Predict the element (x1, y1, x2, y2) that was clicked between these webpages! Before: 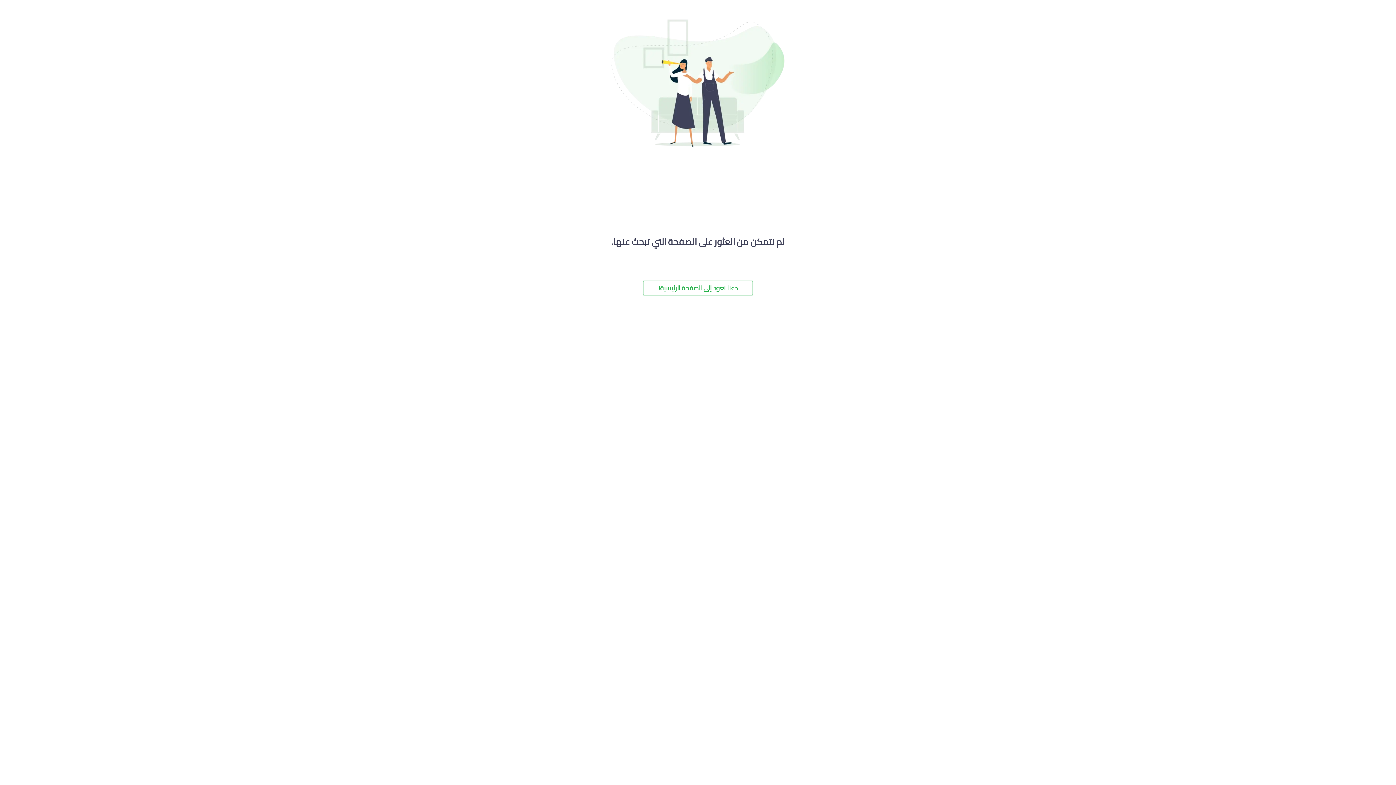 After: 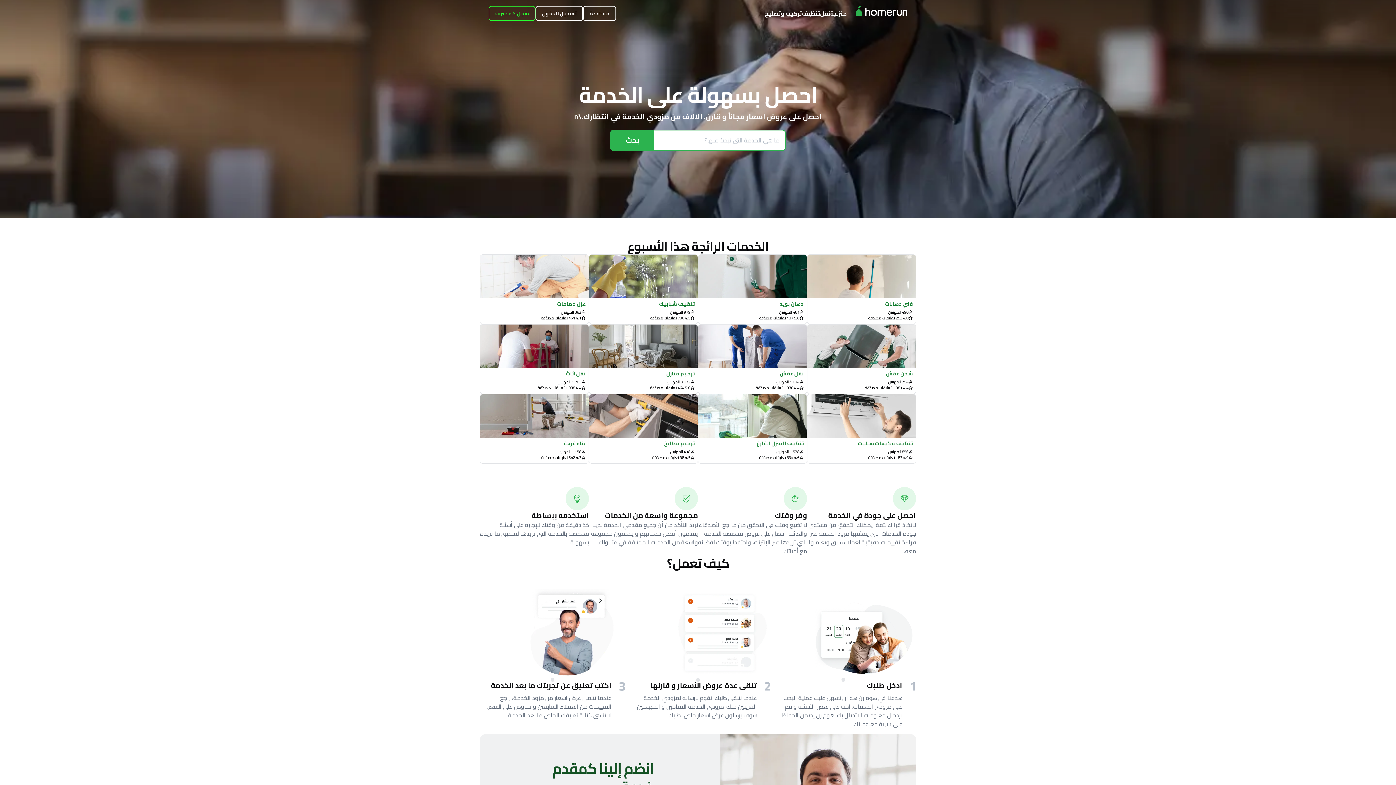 Action: bbox: (642, 280, 753, 295) label: دعنا نعود إلى الصفحة الرئيسية!